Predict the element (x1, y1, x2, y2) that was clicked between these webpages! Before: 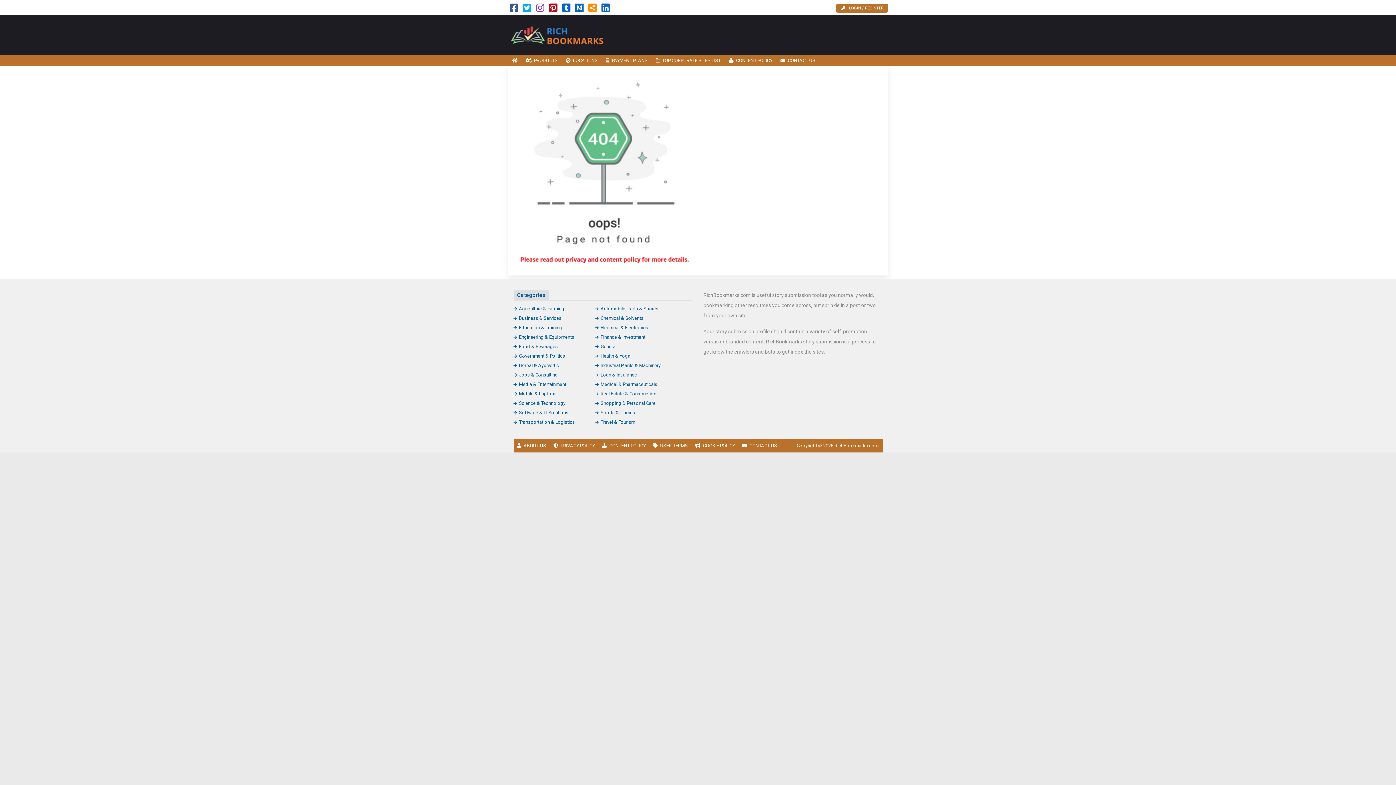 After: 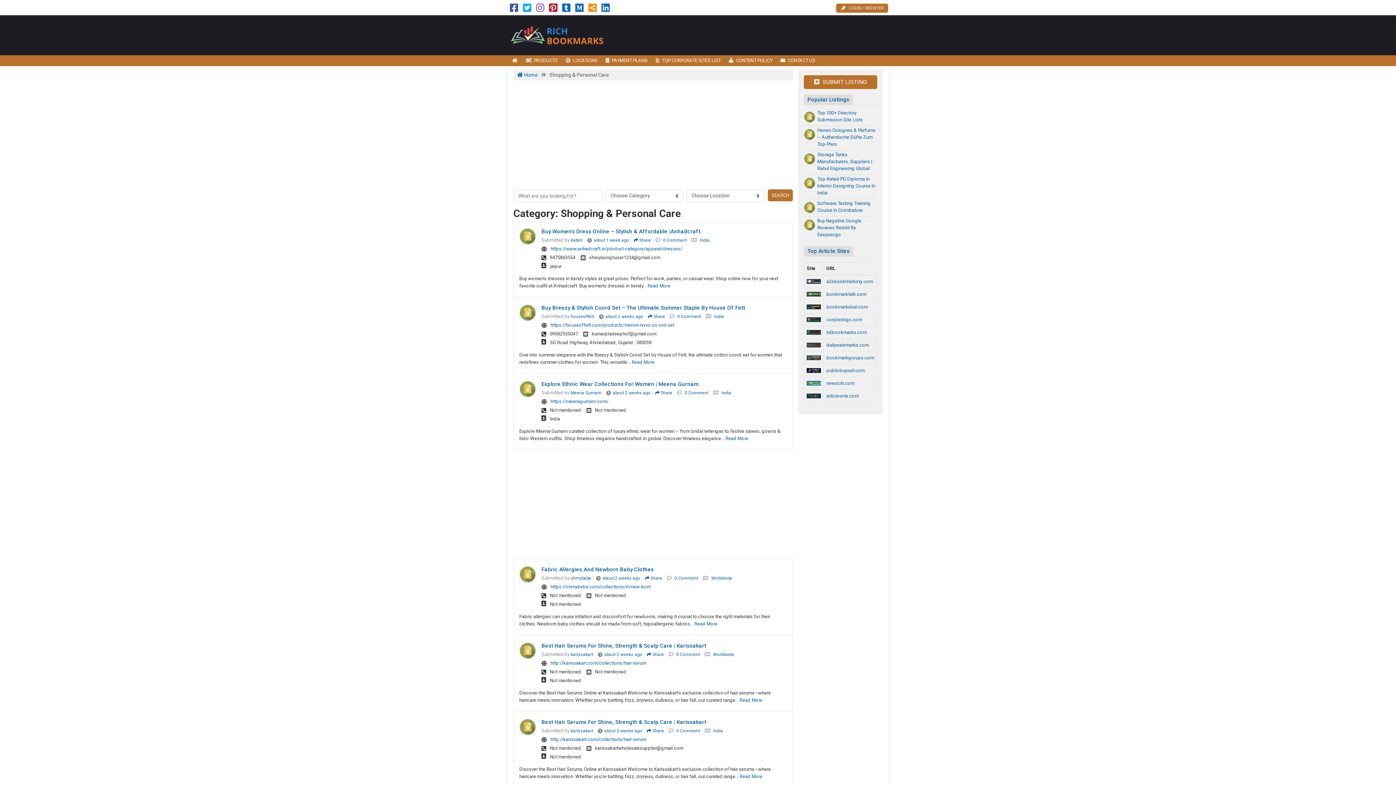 Action: bbox: (595, 400, 655, 406) label: Shopping & Personal Care